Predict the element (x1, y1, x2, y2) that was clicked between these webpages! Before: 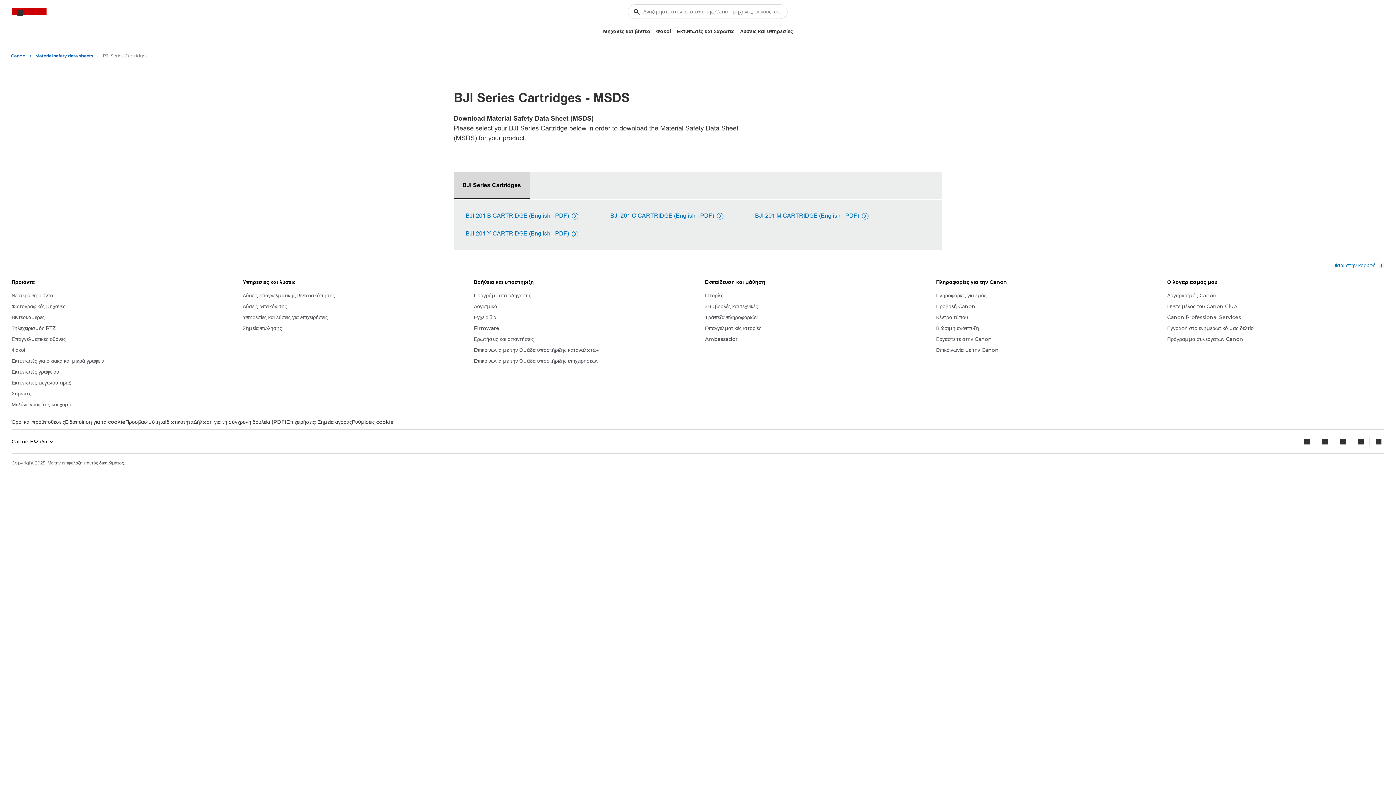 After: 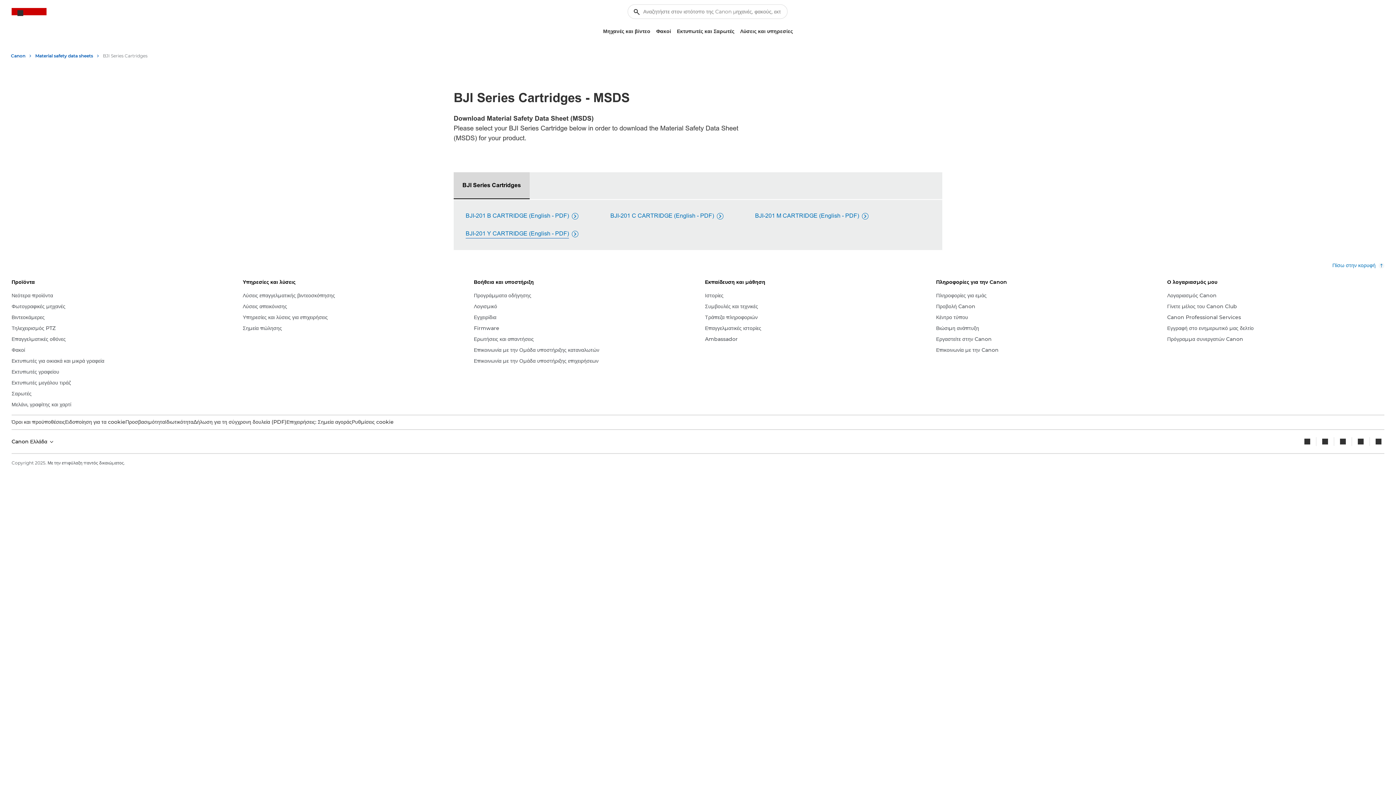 Action: label: BJI-201 Y CARTRIDGE (English - PDF)
 bbox: (465, 229, 578, 238)